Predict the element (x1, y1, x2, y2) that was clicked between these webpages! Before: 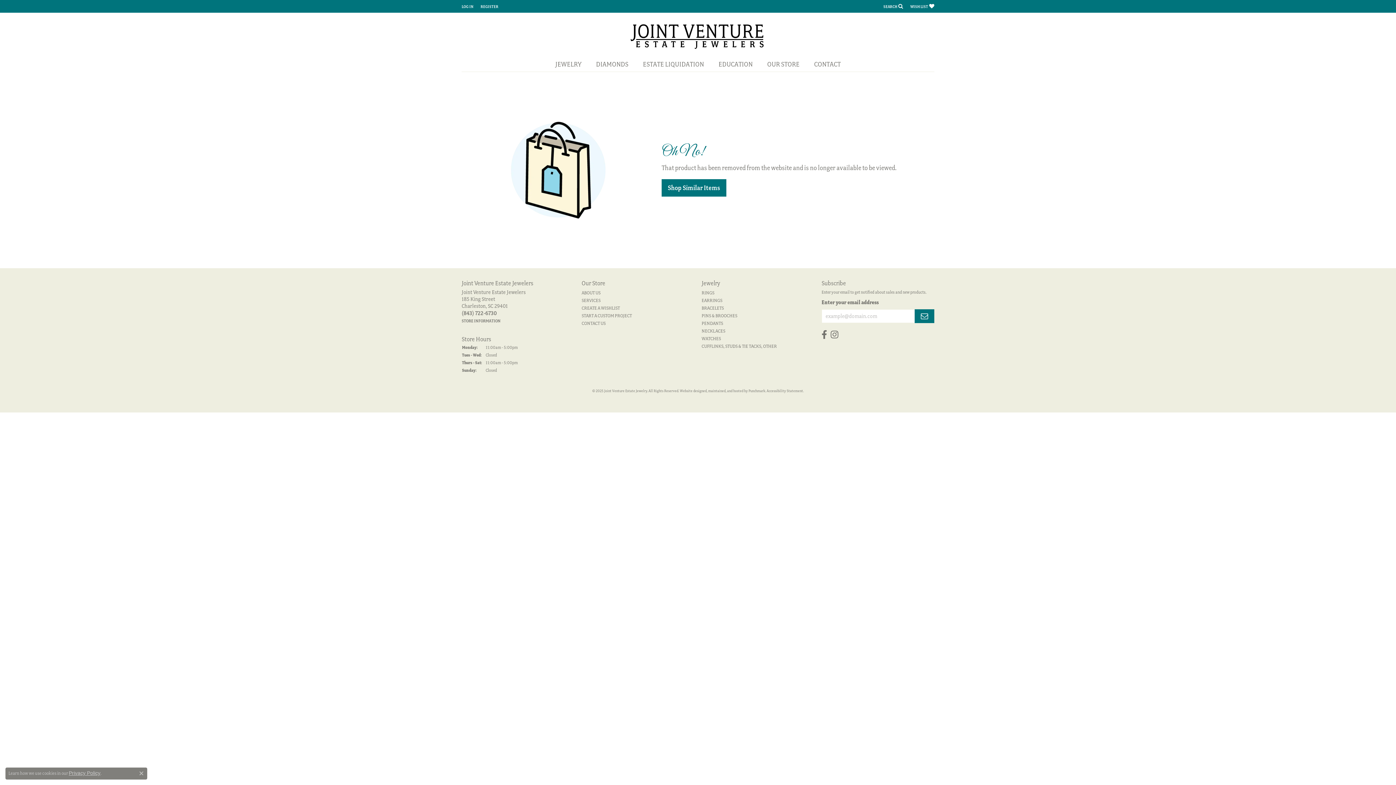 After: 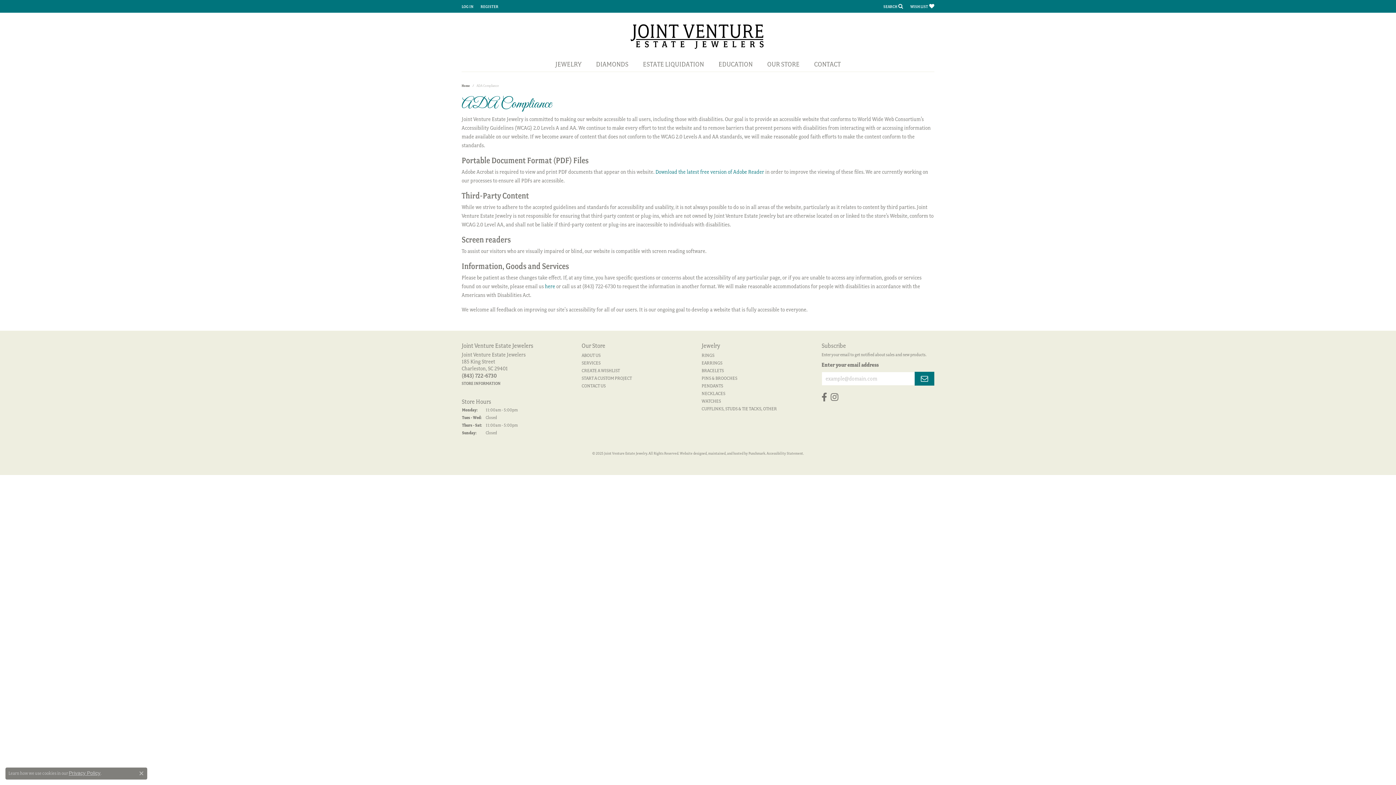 Action: bbox: (766, 388, 803, 393) label: Accessibility Statement